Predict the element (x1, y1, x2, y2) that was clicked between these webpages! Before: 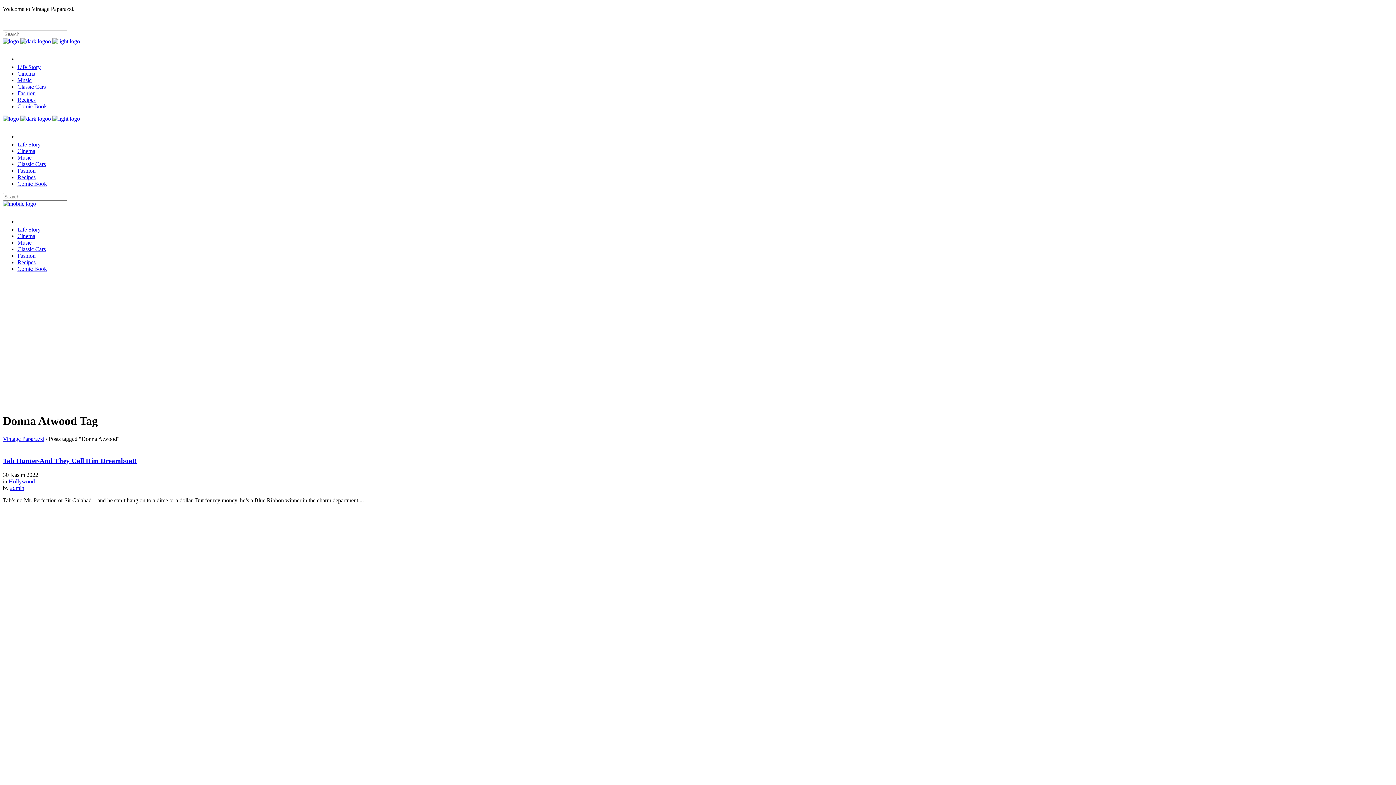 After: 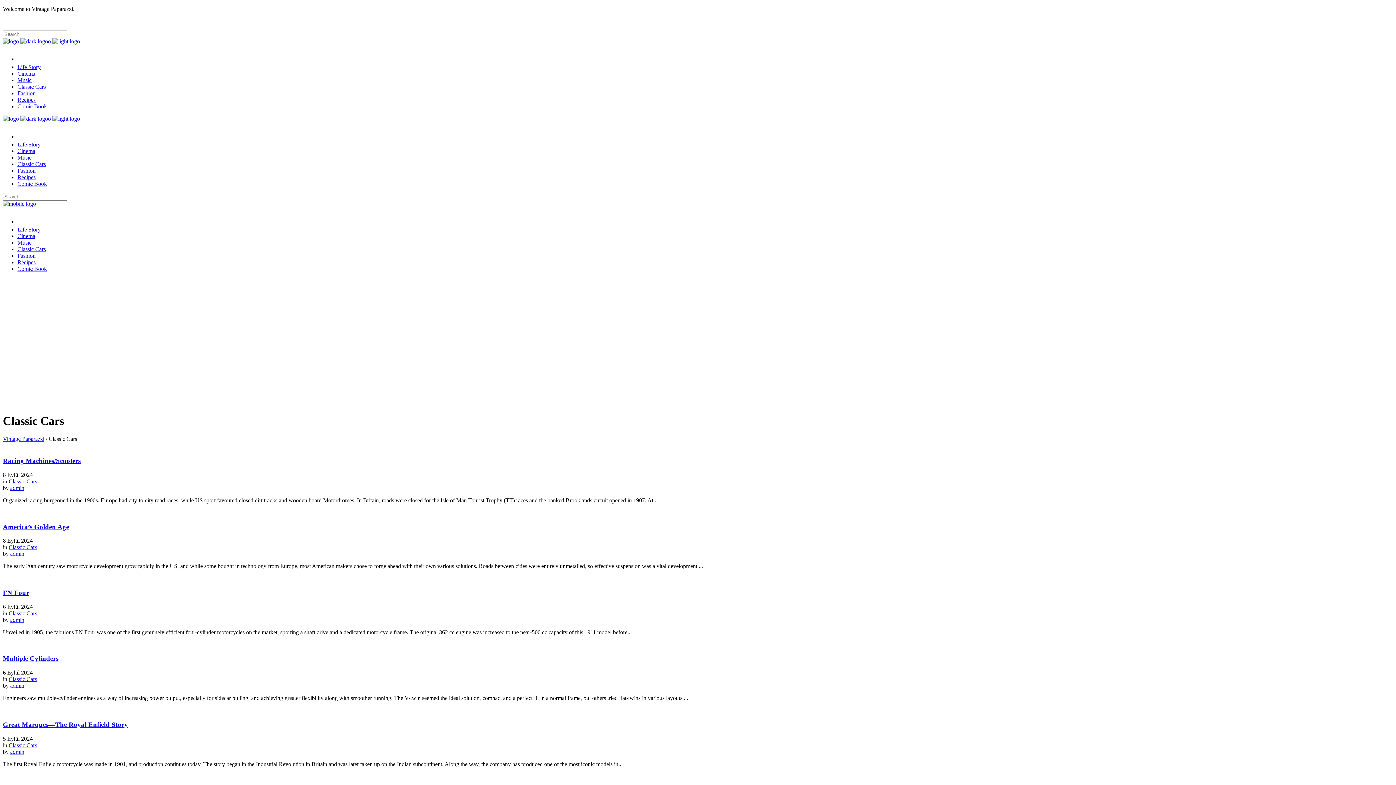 Action: bbox: (17, 161, 45, 167) label: Classic Cars